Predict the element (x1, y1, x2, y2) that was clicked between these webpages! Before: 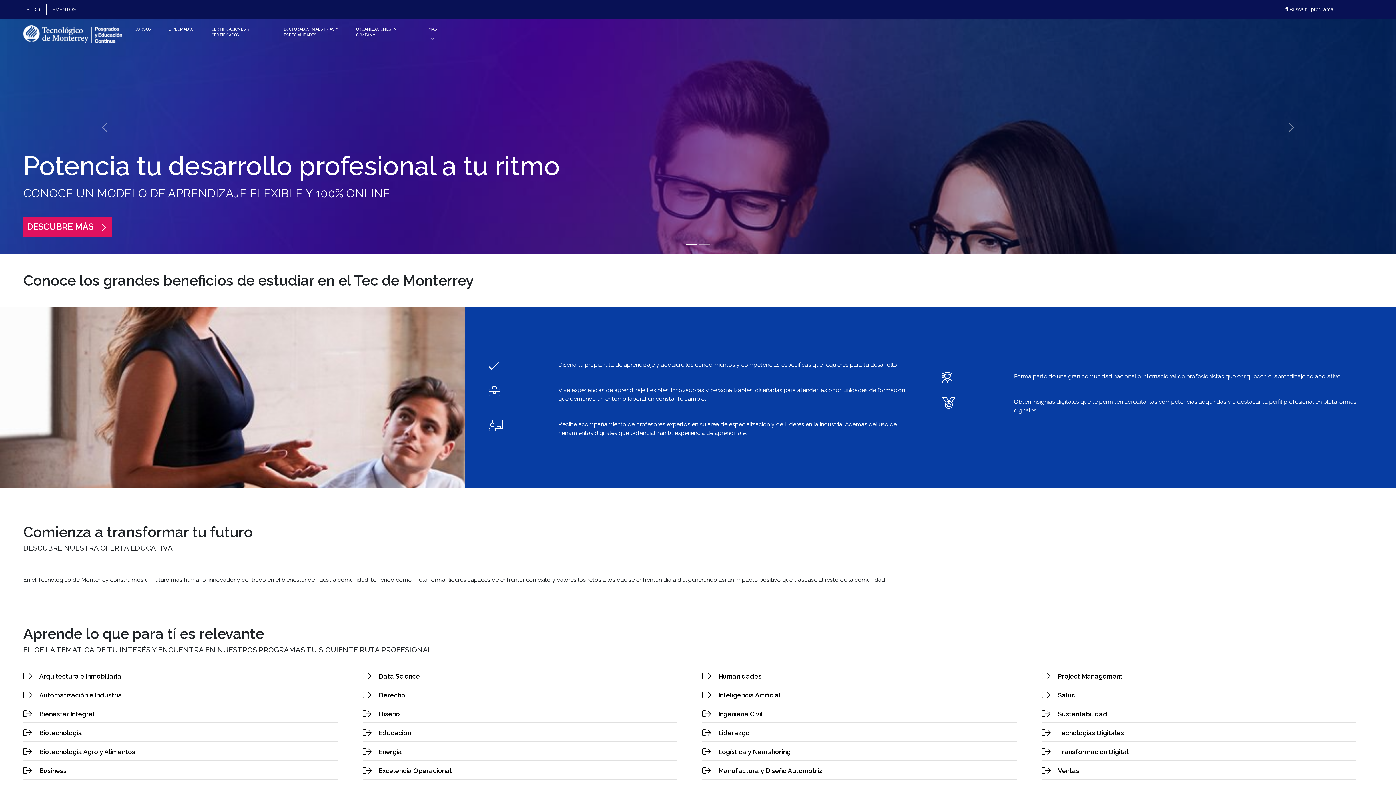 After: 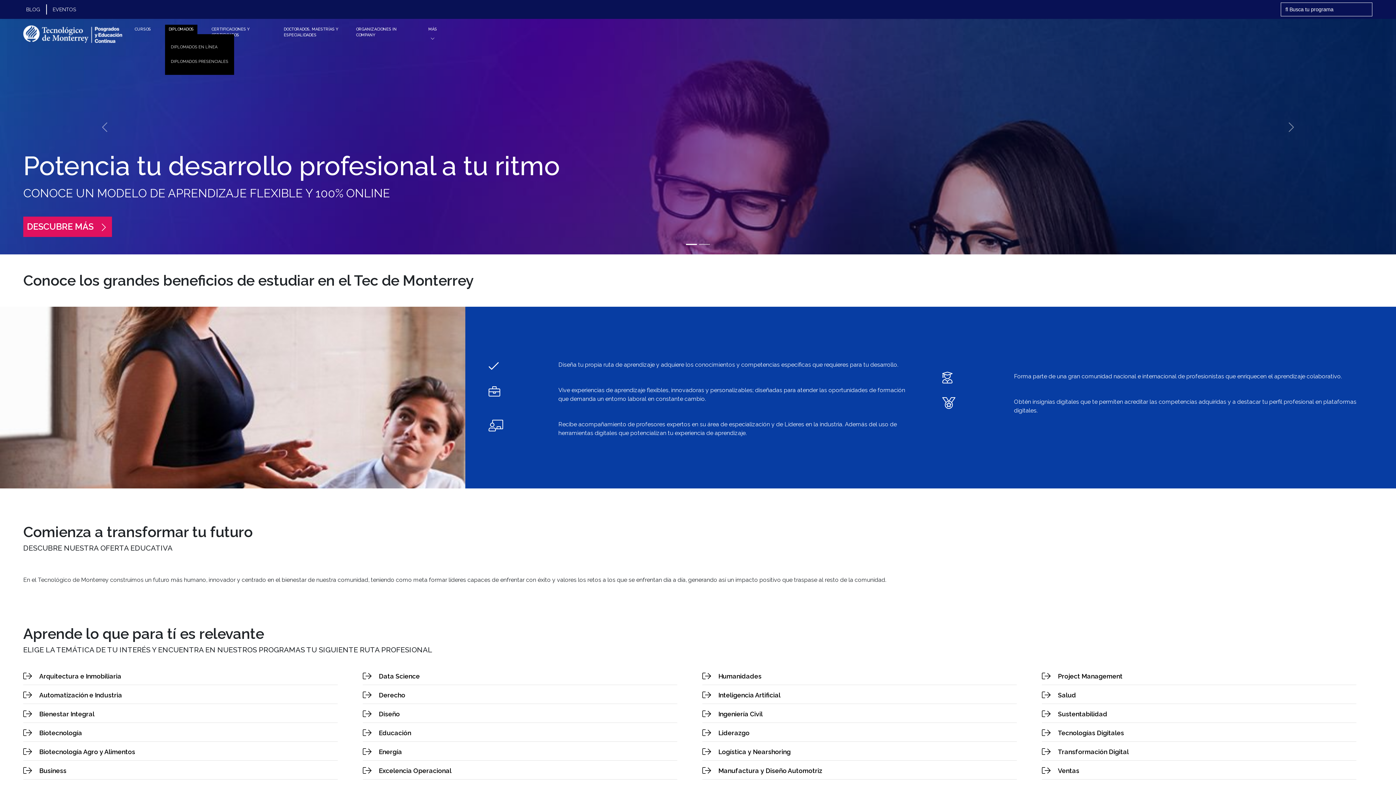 Action: bbox: (165, 24, 197, 34) label: DIPLOMADOS